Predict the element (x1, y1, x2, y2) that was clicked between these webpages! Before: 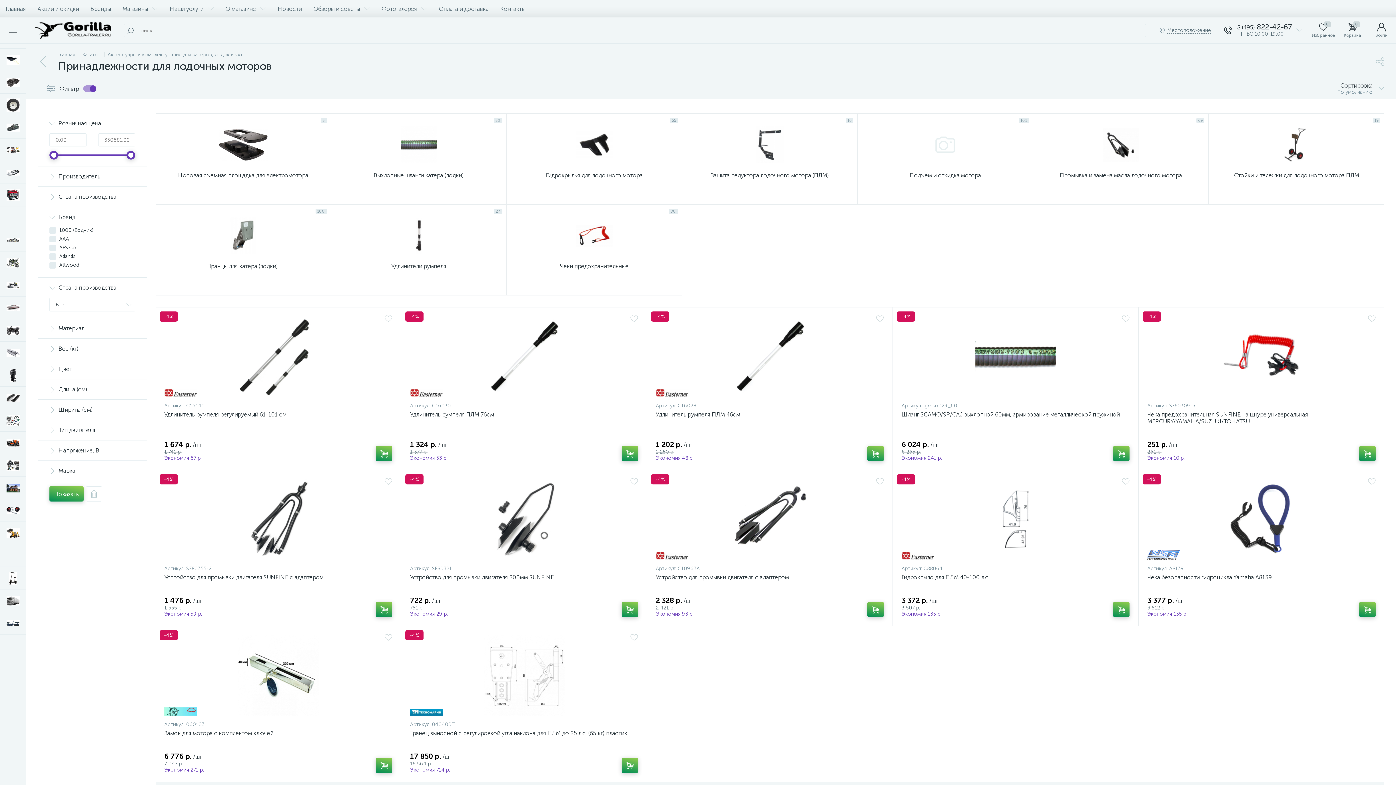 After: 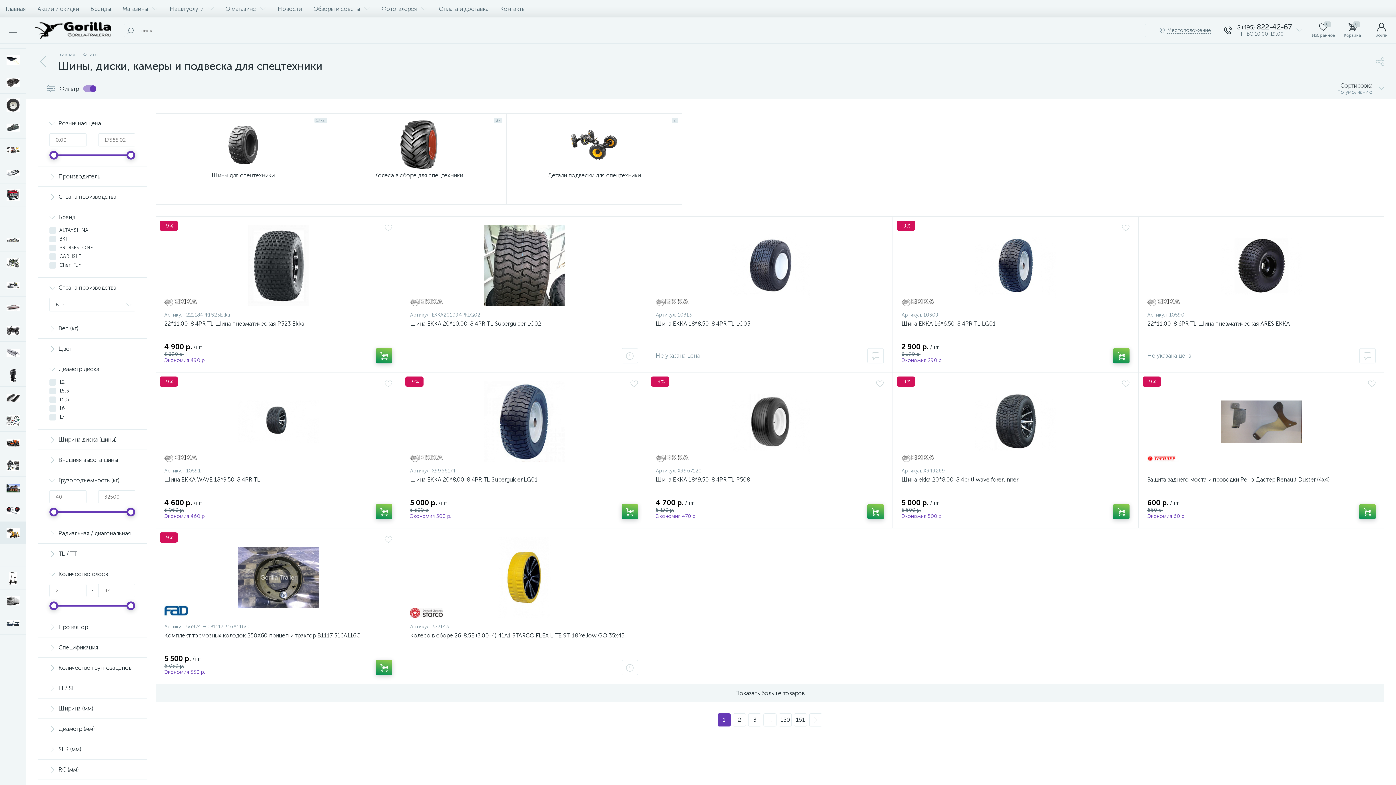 Action: bbox: (0, 522, 26, 544)